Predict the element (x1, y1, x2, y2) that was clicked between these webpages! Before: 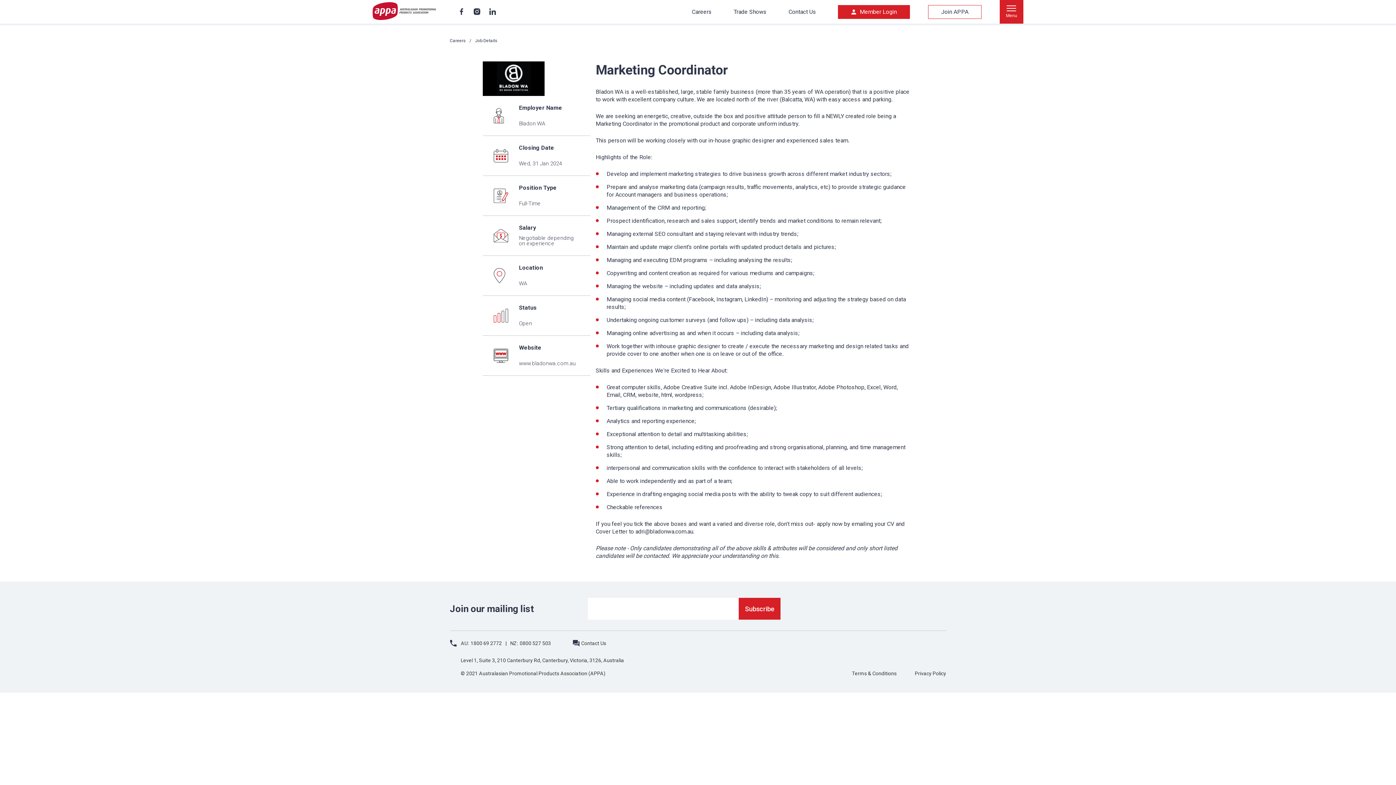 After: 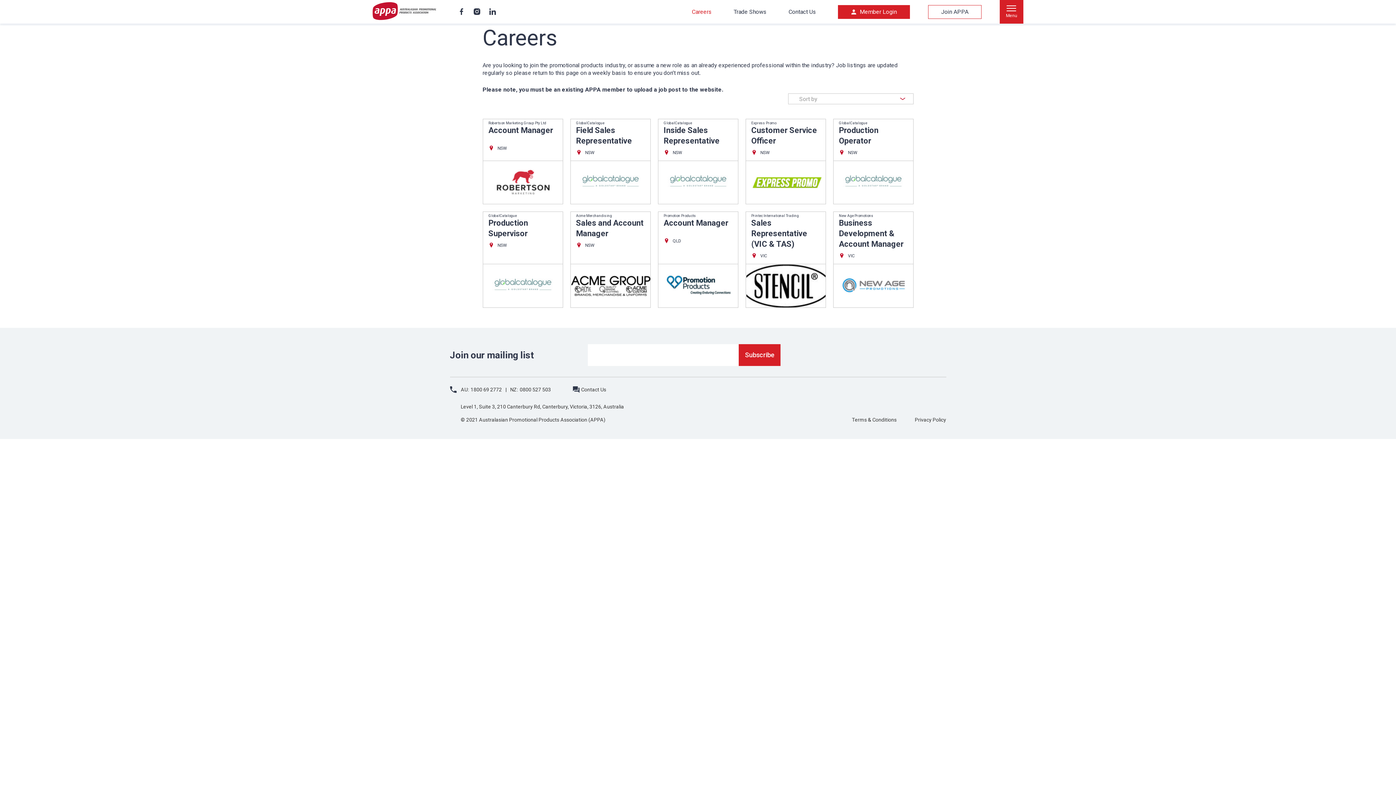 Action: bbox: (691, 8, 711, 15) label: Careers